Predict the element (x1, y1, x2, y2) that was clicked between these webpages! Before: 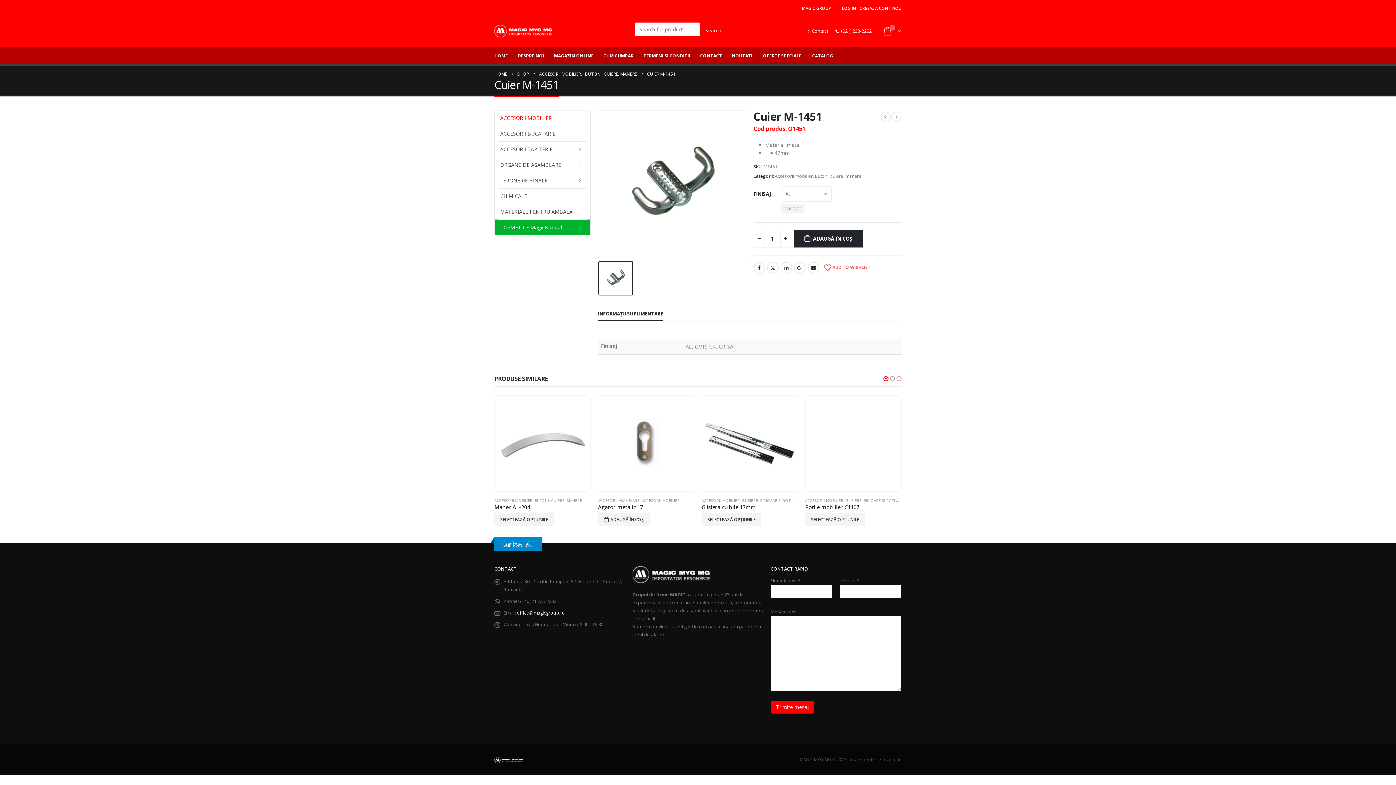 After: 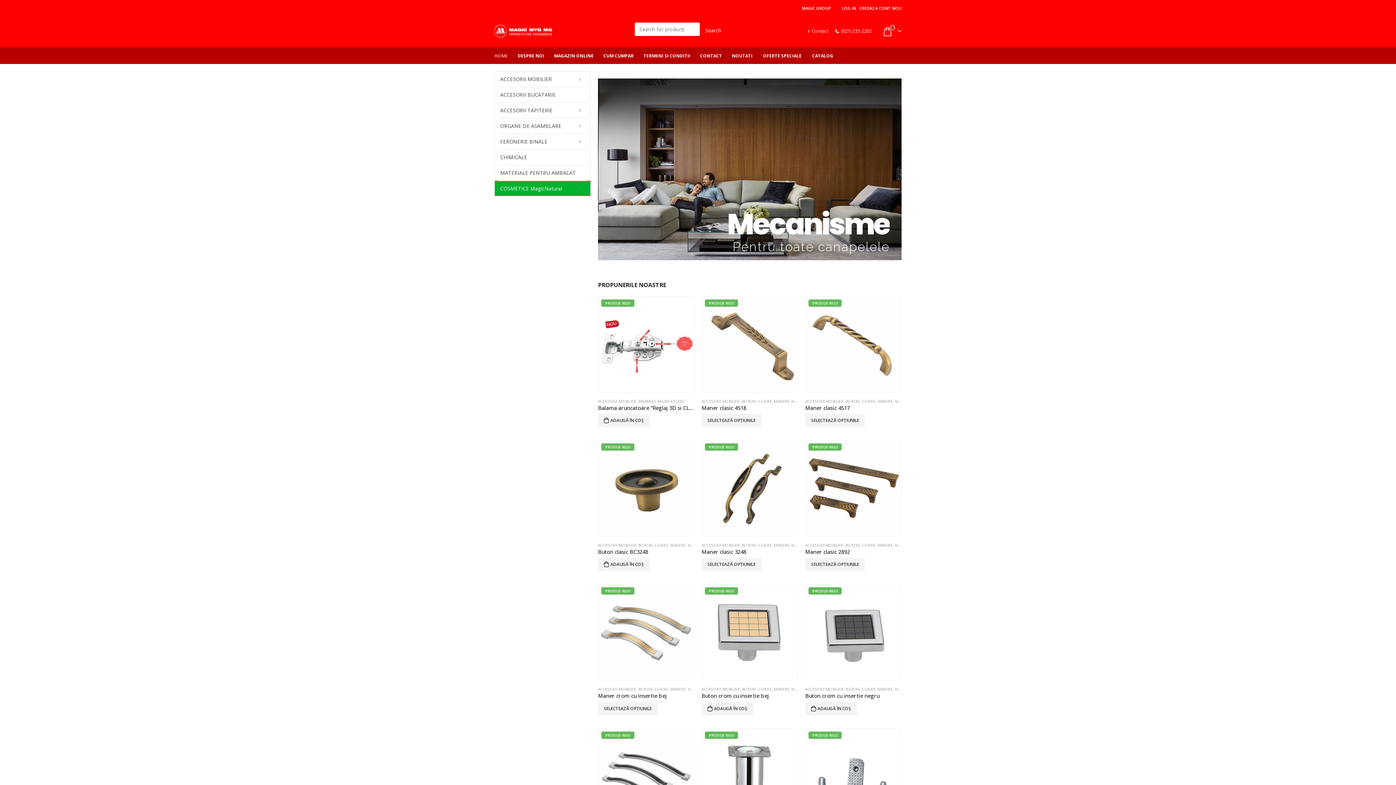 Action: bbox: (494, 24, 552, 37)